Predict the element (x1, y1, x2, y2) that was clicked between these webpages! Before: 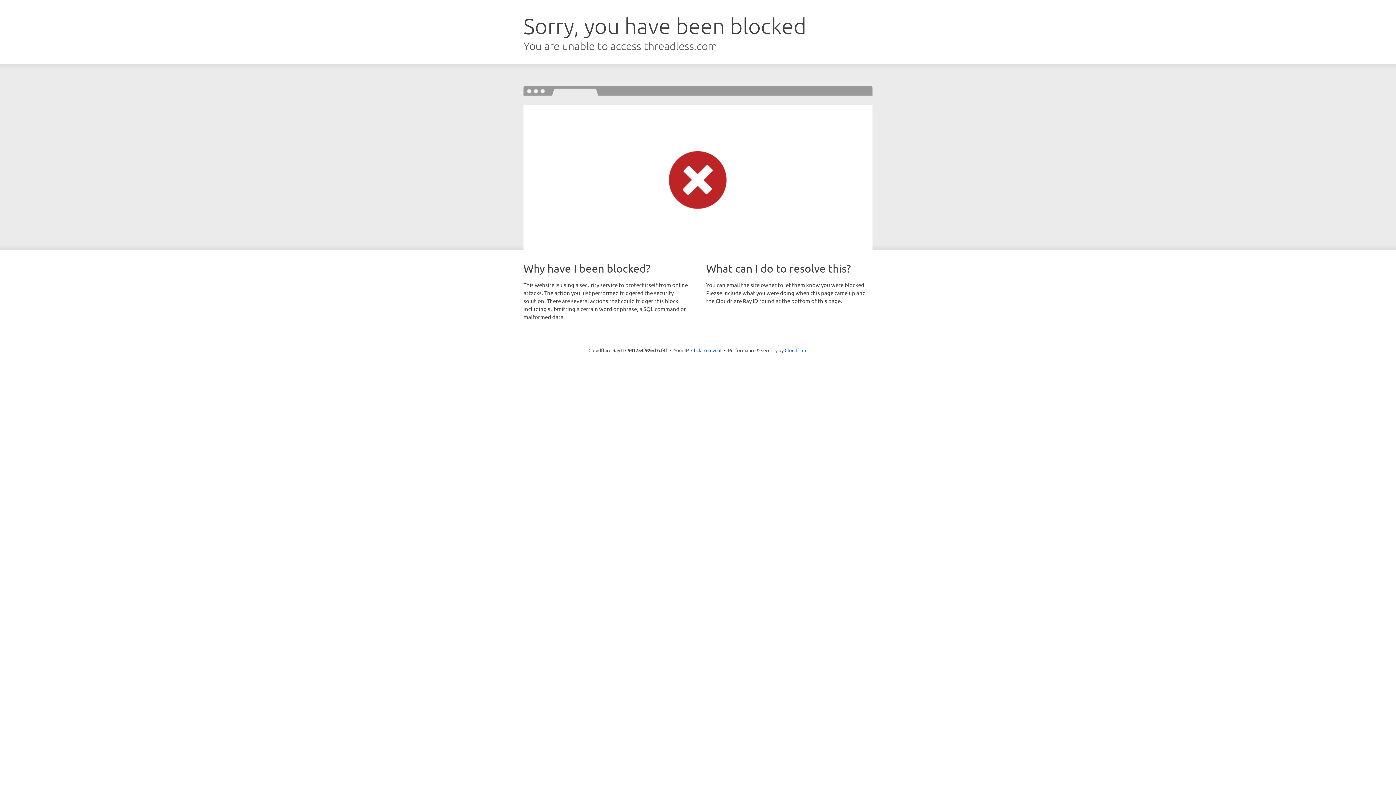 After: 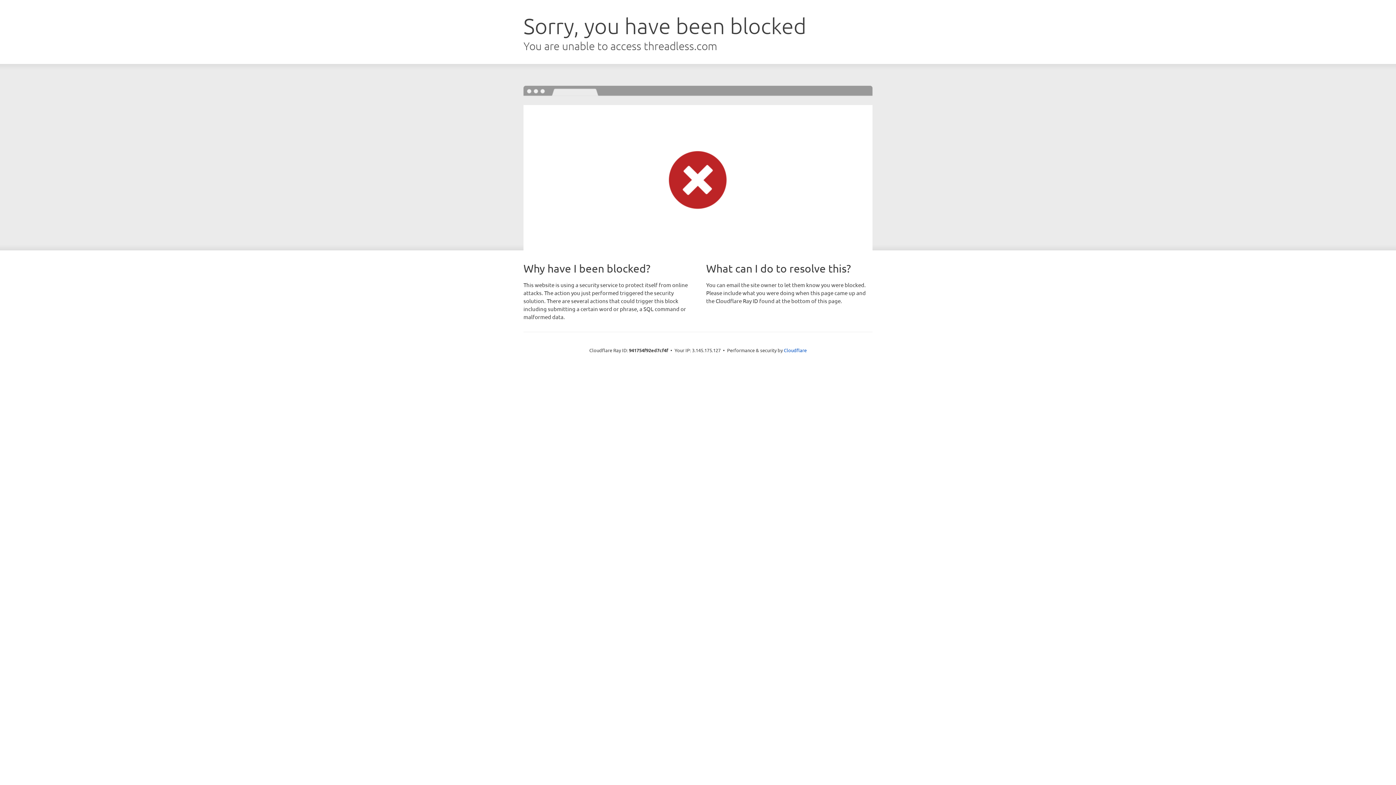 Action: bbox: (691, 346, 721, 353) label: Click to reveal